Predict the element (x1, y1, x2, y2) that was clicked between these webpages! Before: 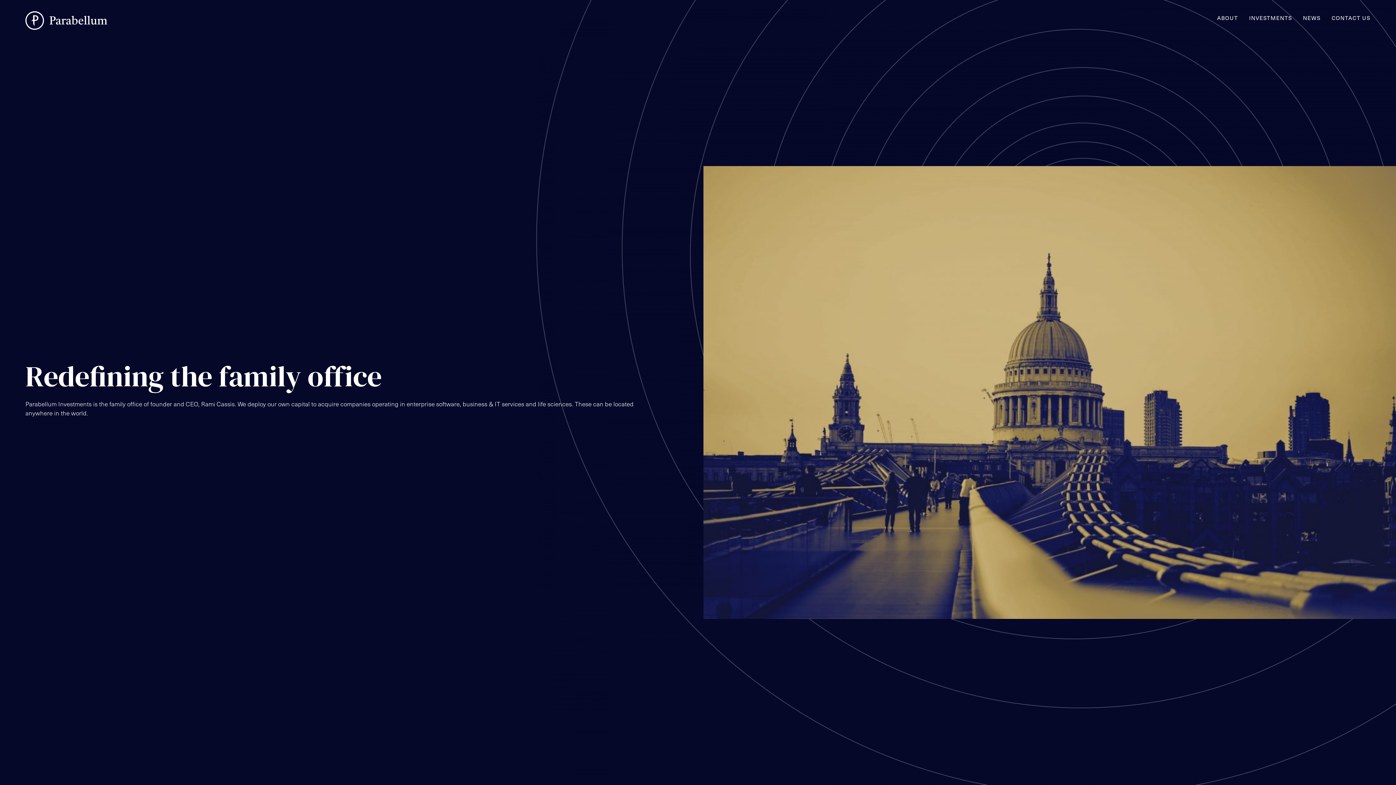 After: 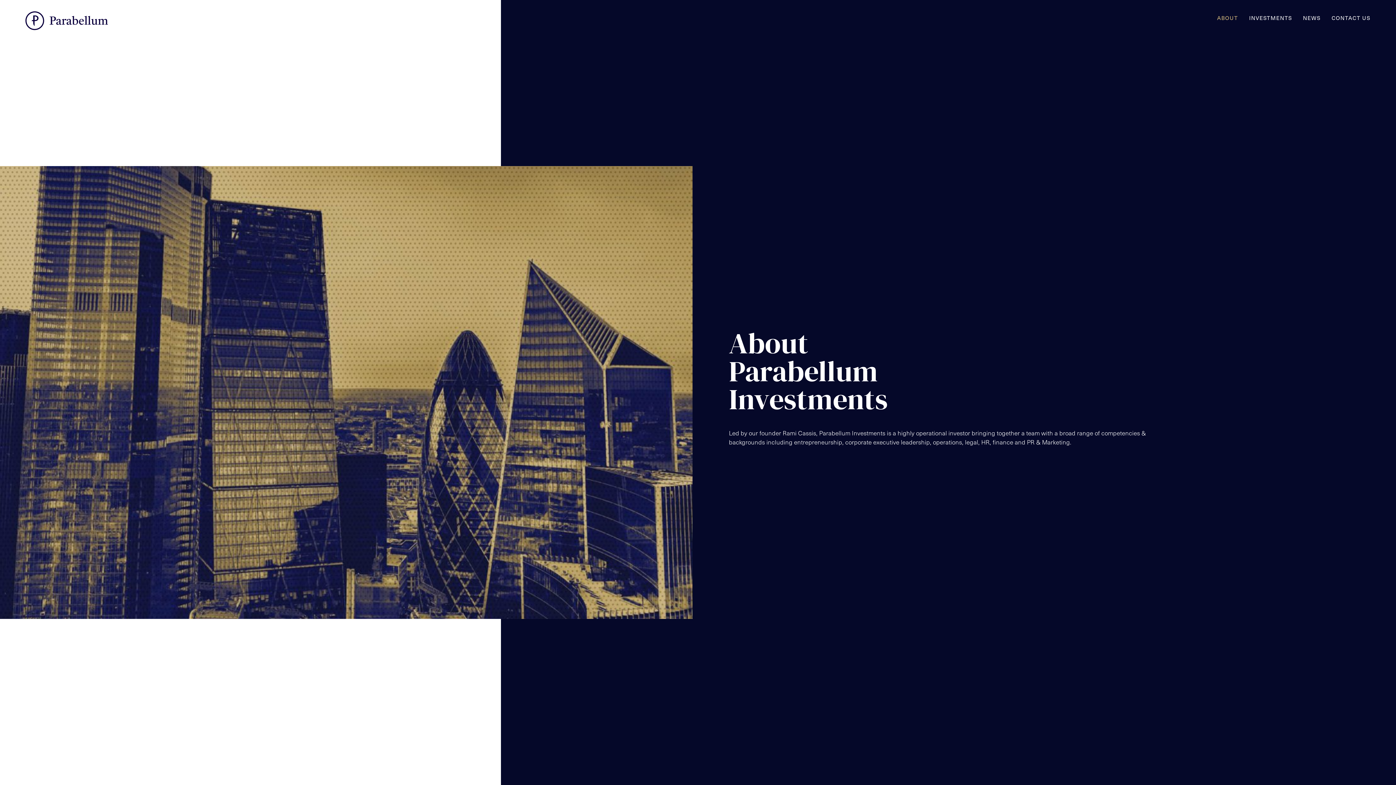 Action: label: ABOUT bbox: (1217, 10, 1238, 24)